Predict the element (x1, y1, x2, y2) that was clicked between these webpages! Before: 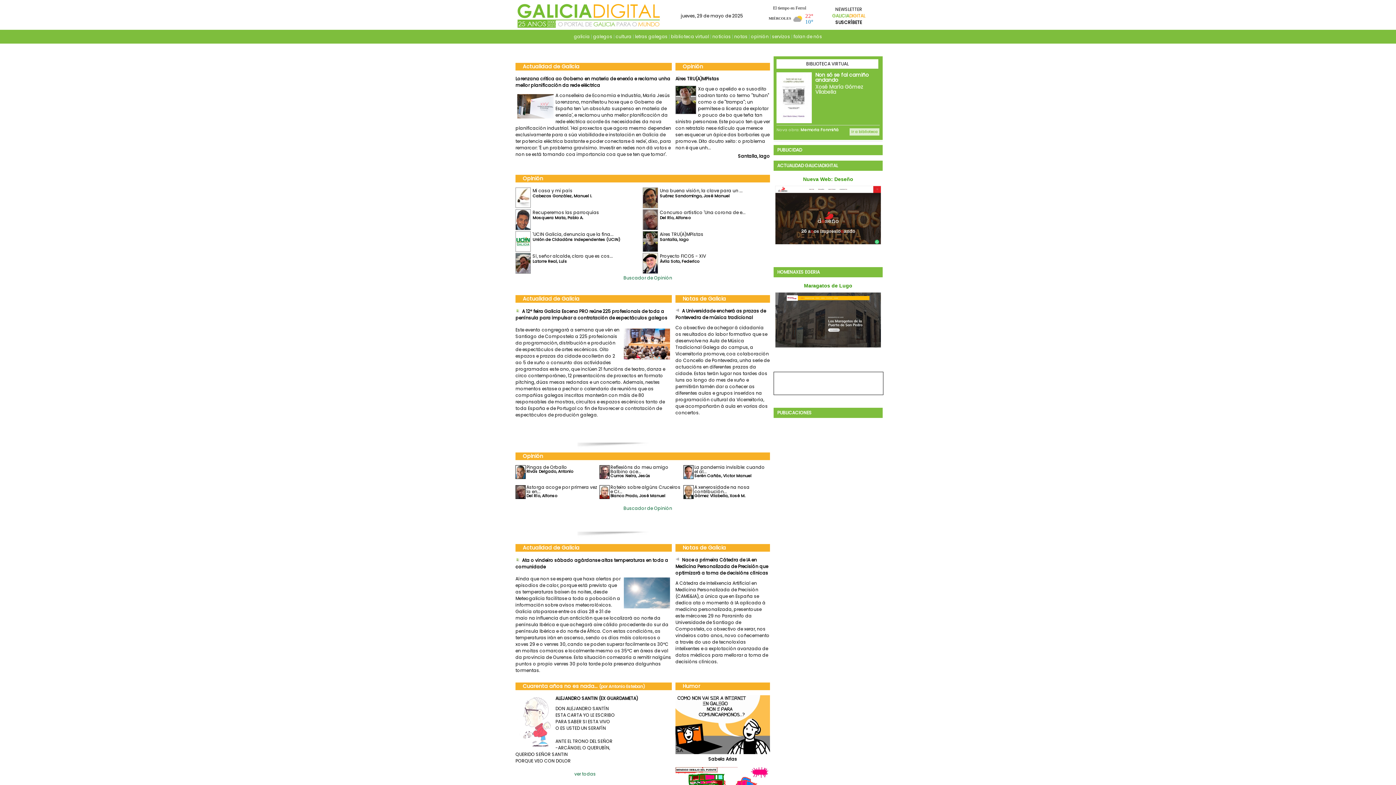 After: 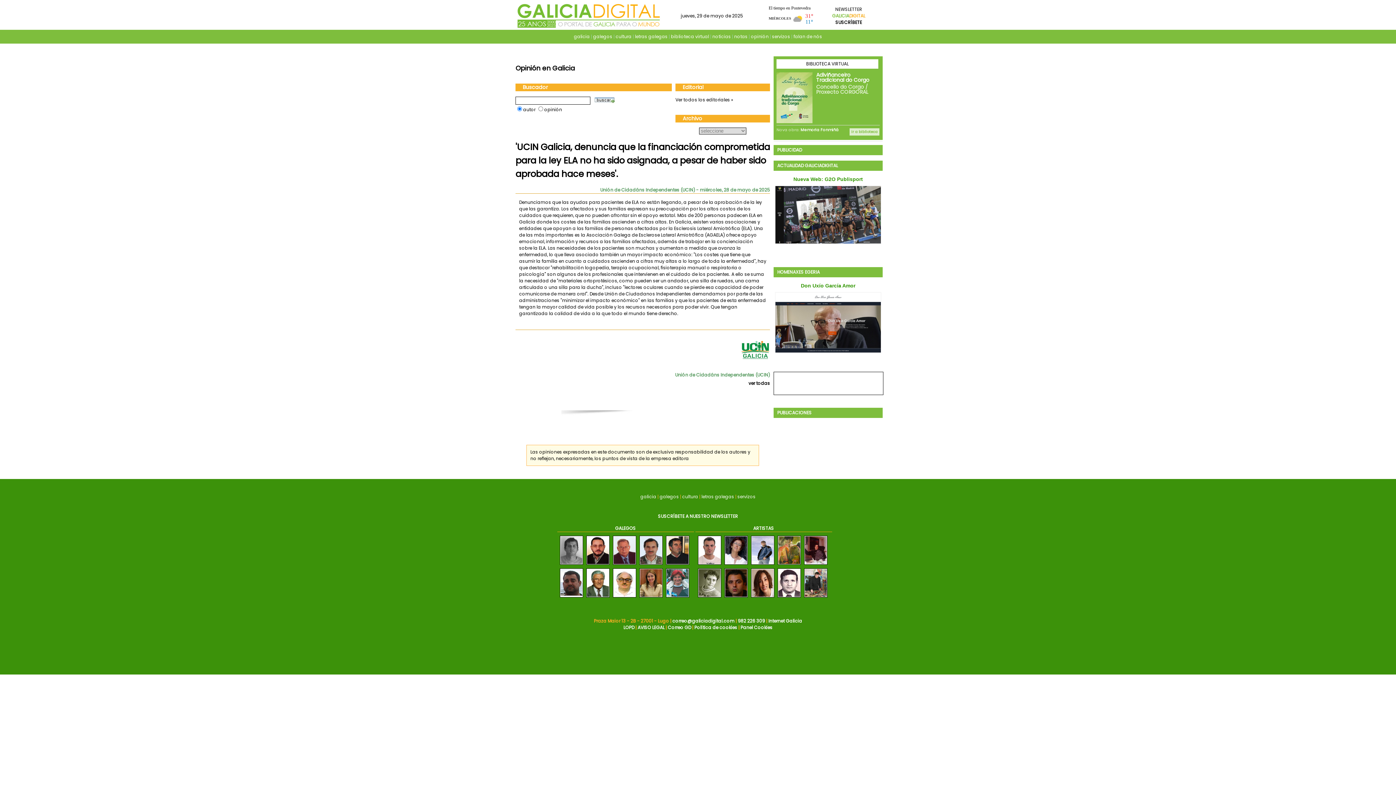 Action: label: 'UCIN Galicia, denuncia que la fina... bbox: (532, 233, 613, 239)